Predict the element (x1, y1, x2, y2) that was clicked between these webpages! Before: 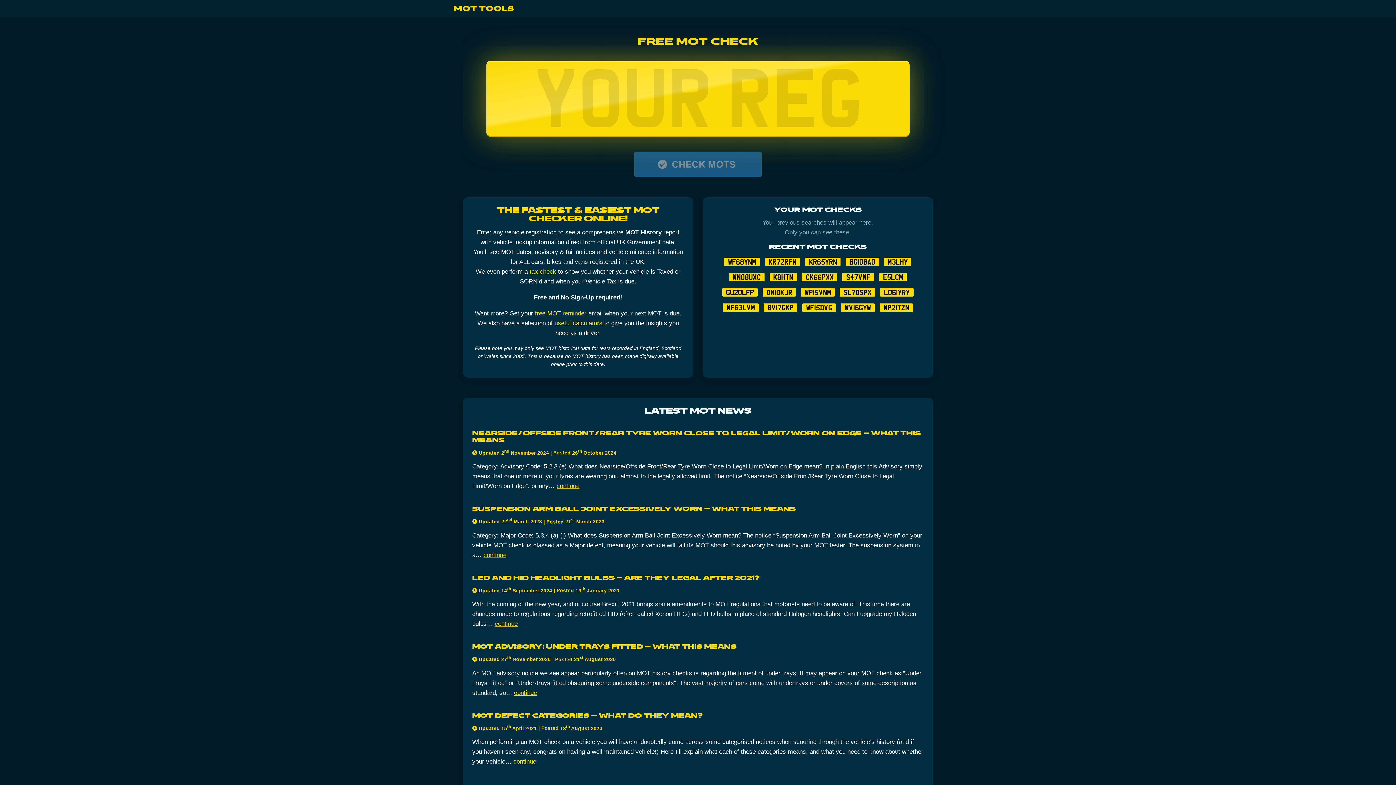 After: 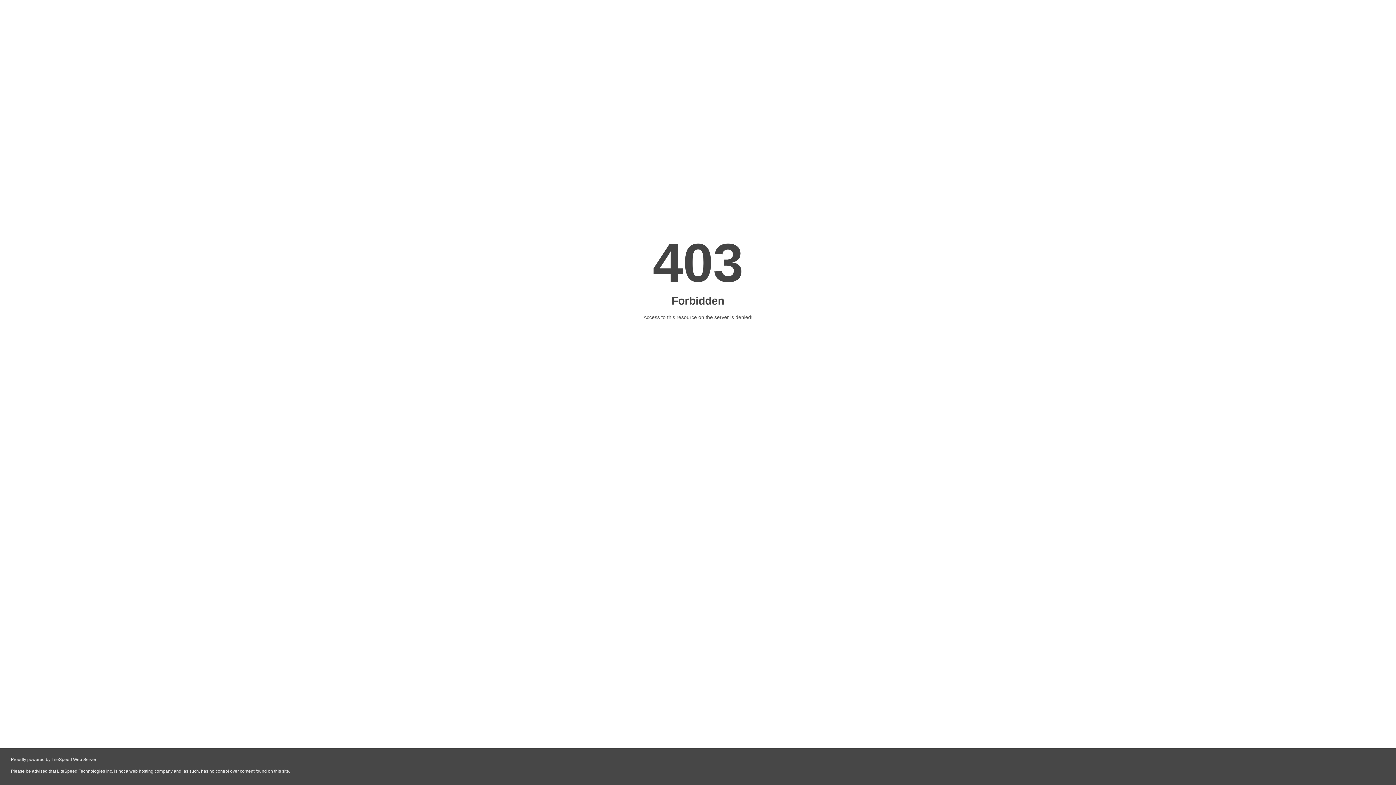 Action: bbox: (535, 310, 586, 317) label: free MOT reminder